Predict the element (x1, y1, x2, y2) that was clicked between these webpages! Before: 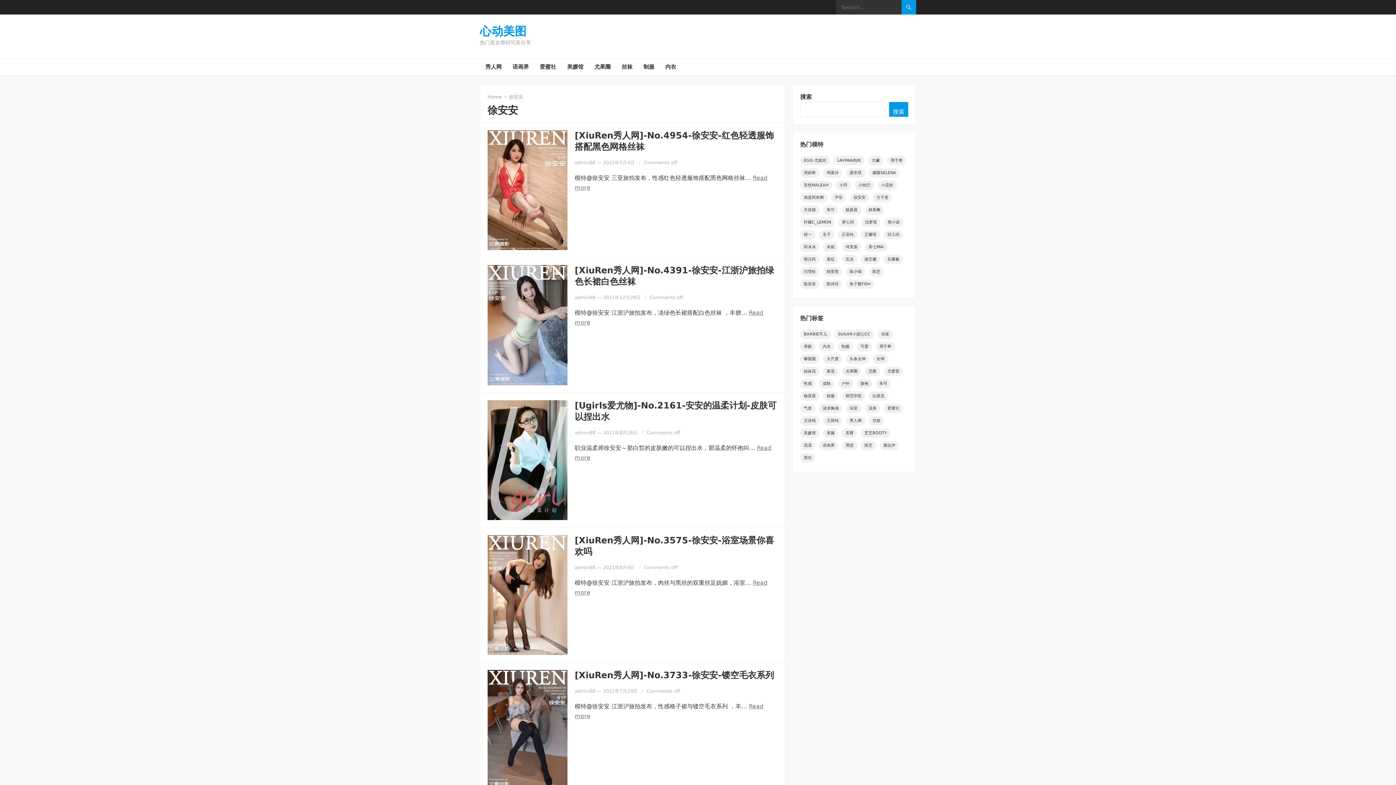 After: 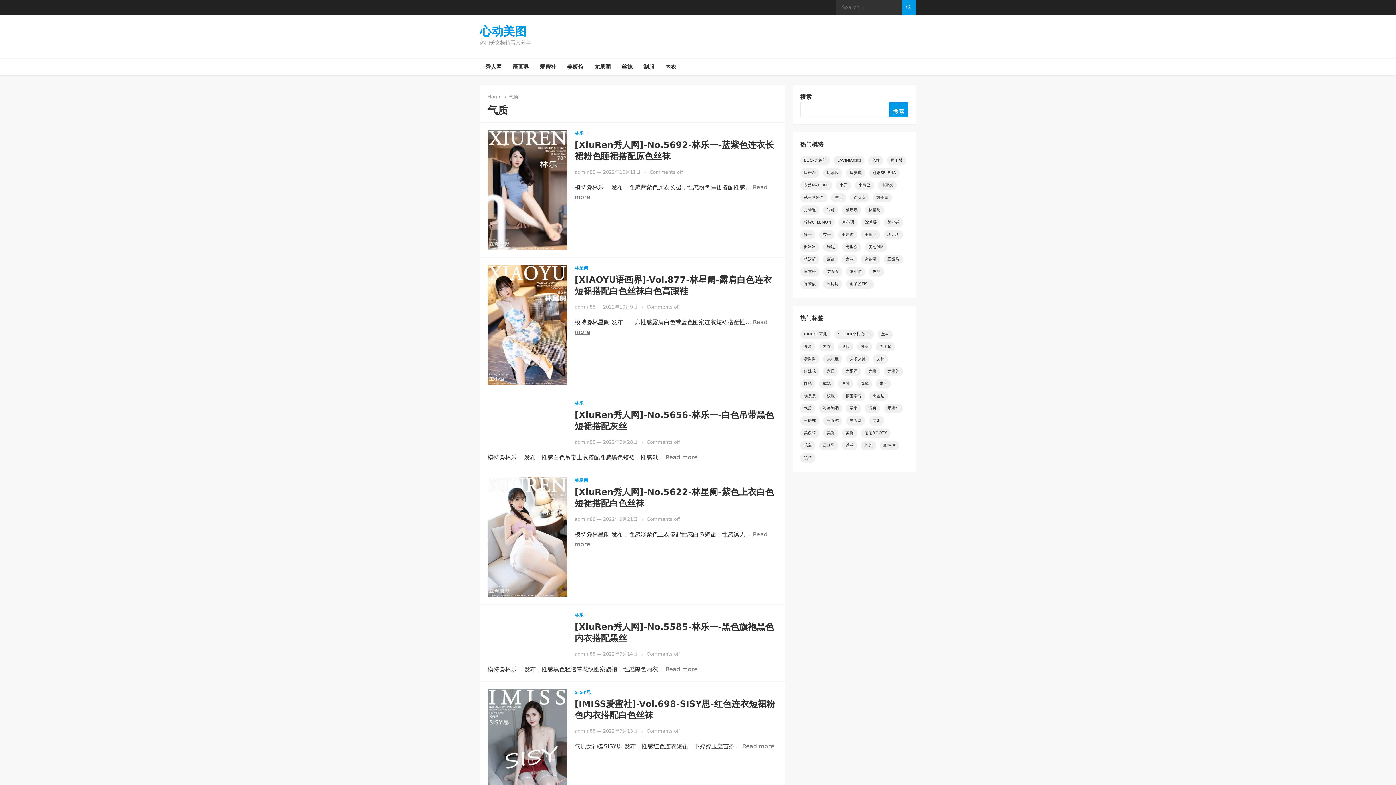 Action: bbox: (800, 404, 815, 413) label: 气质 (367个项目)